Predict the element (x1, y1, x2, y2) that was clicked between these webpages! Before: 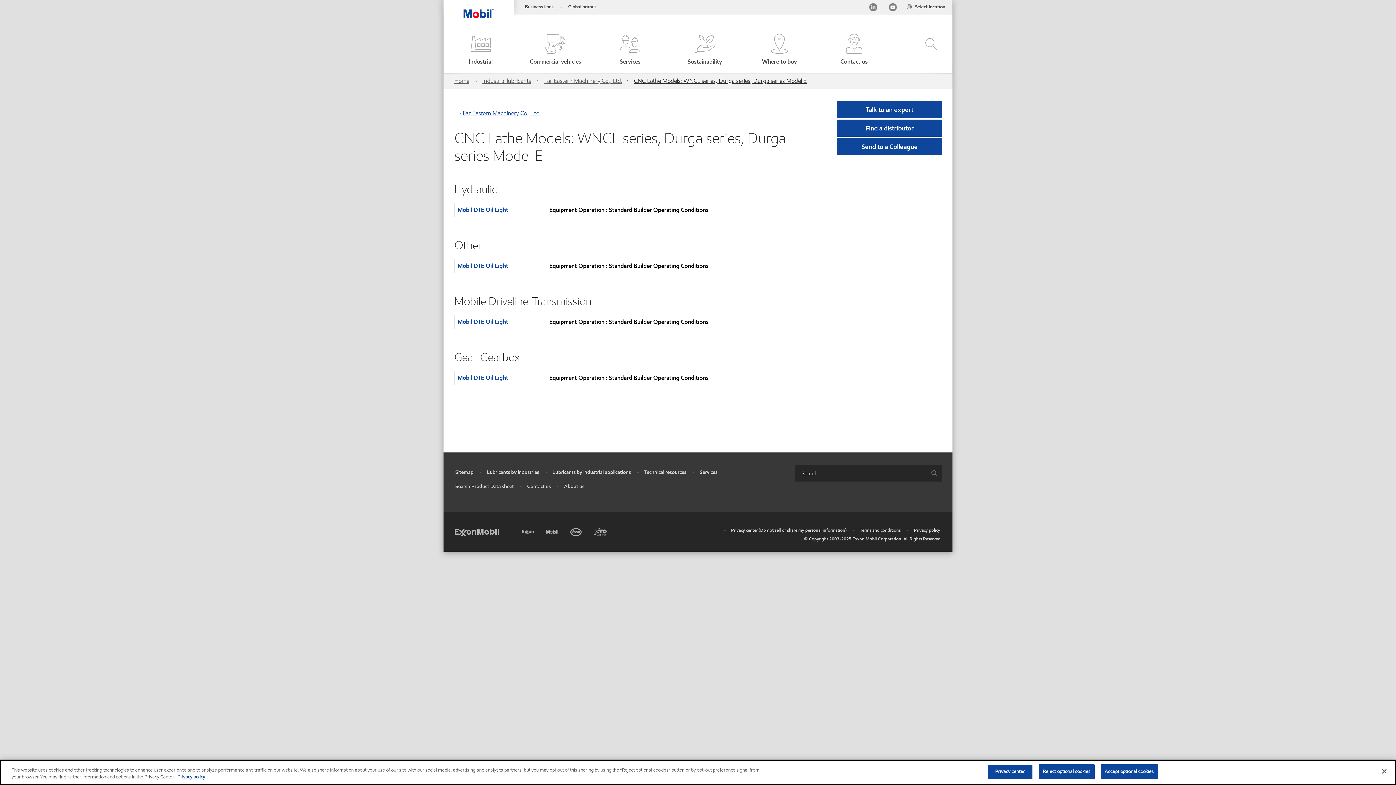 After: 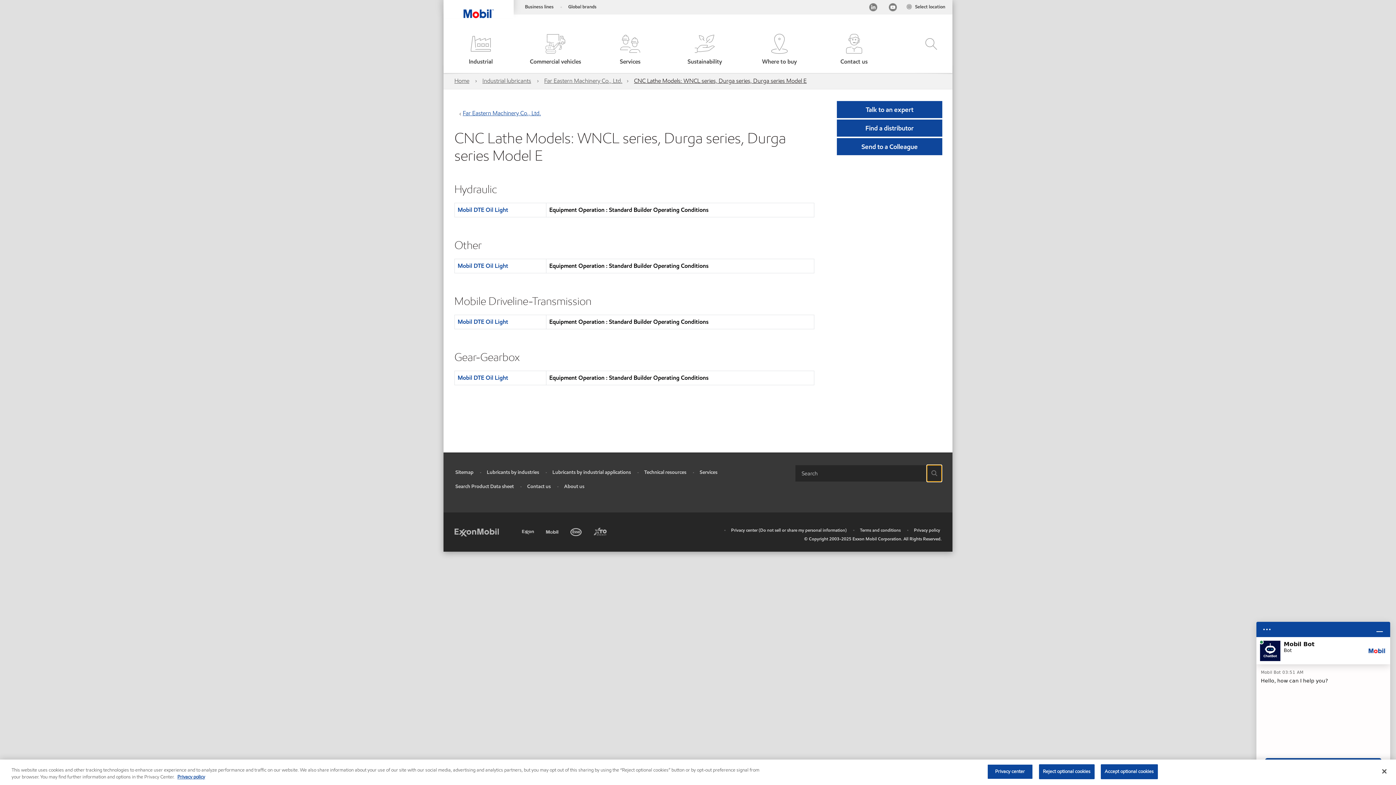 Action: label: Search bbox: (927, 465, 941, 481)